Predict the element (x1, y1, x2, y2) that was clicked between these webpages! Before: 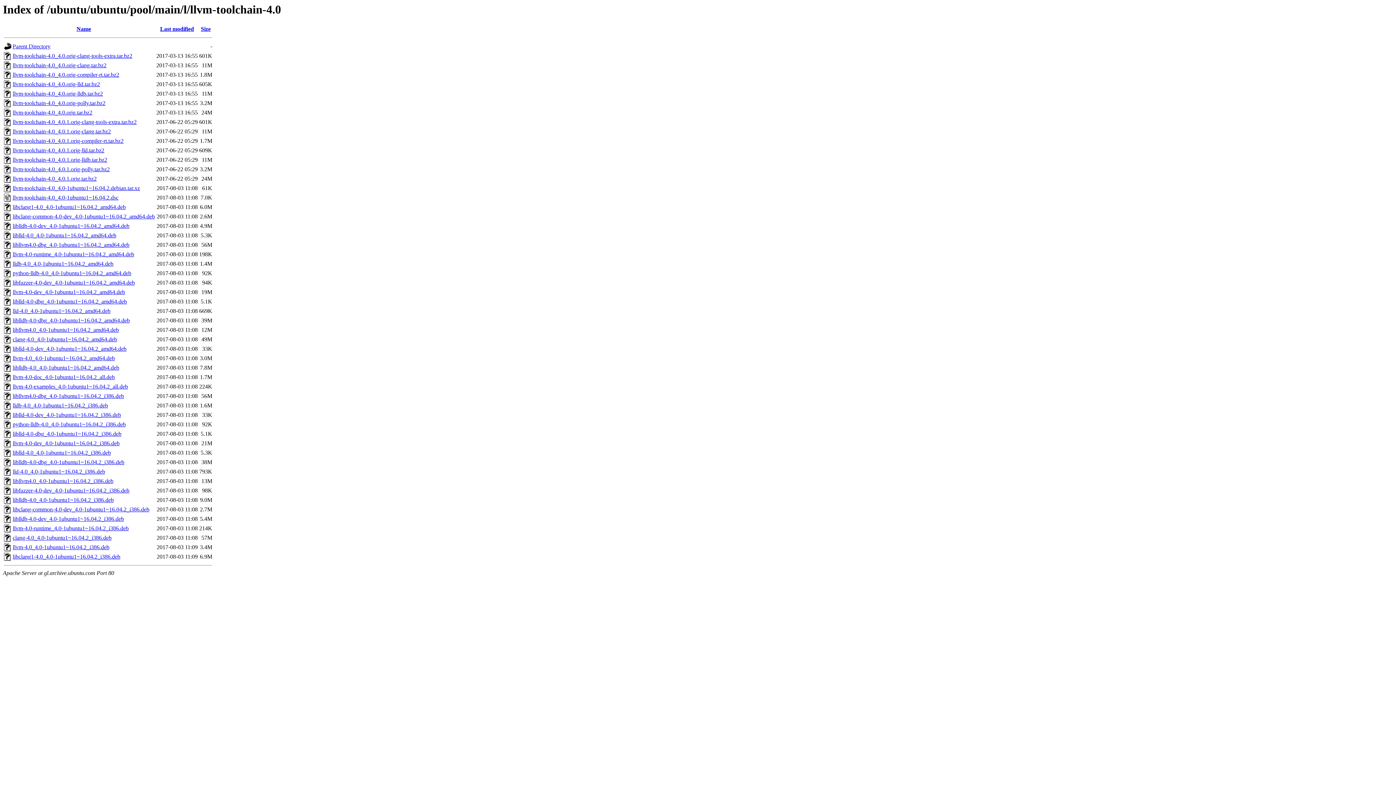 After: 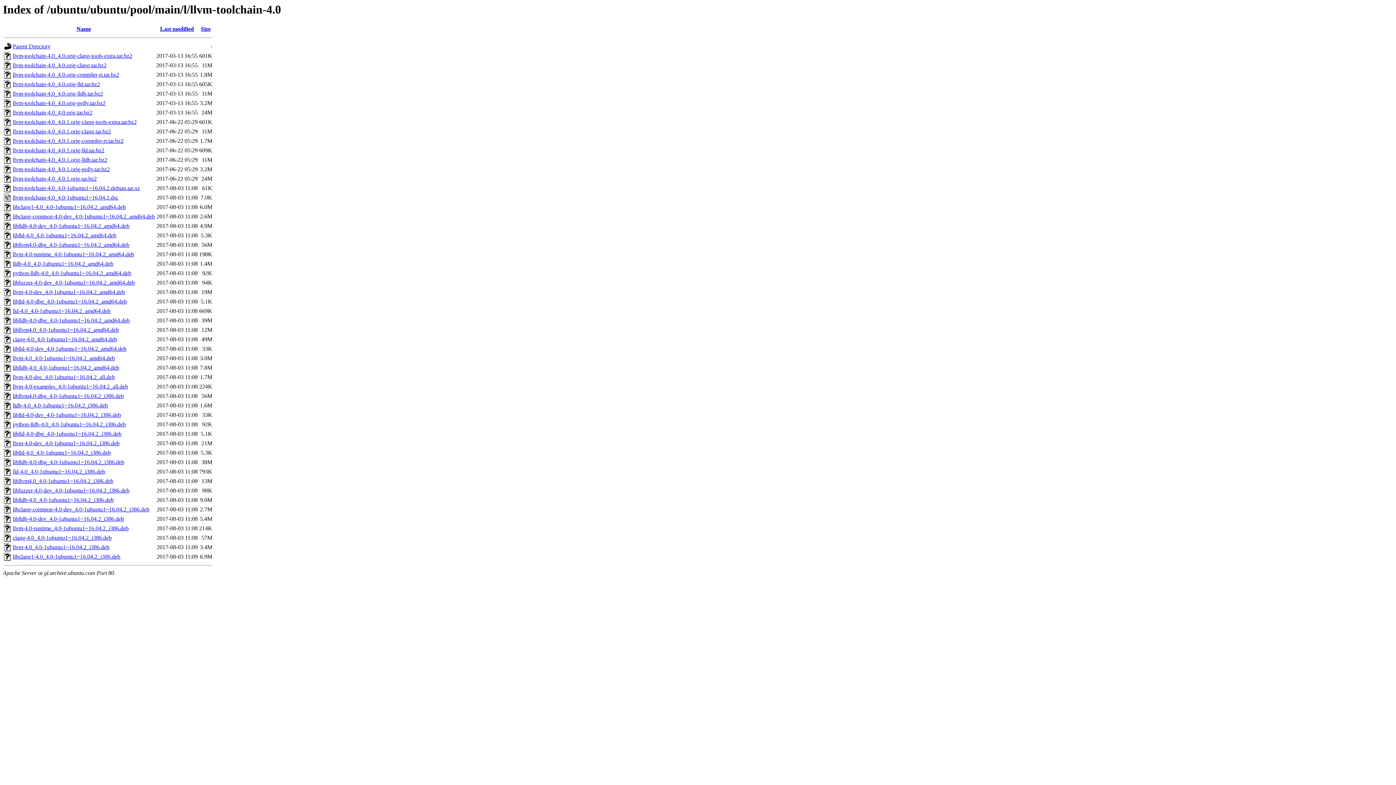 Action: label: liblld-4.0-dbg_4.0-1ubuntu1~16.04.2_amd64.deb bbox: (12, 298, 126, 304)